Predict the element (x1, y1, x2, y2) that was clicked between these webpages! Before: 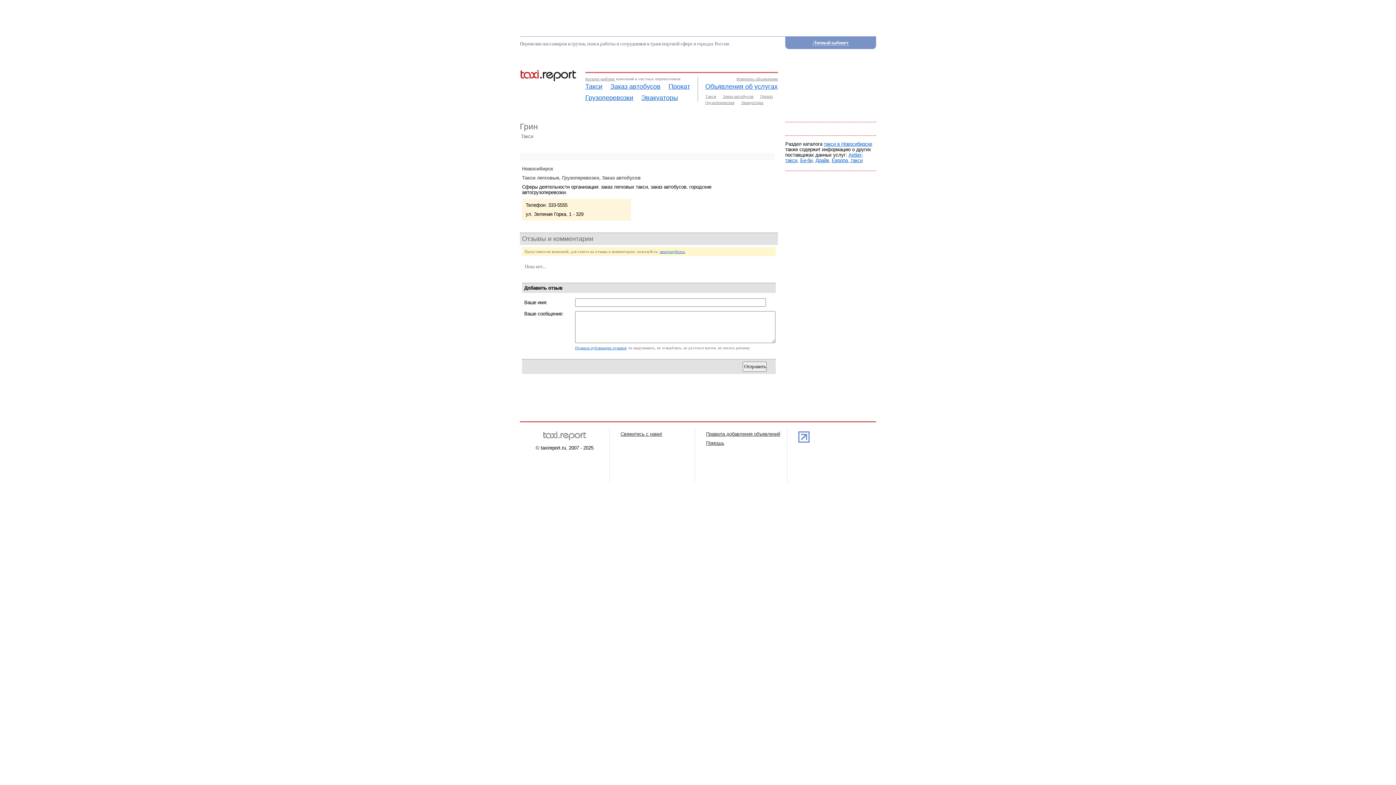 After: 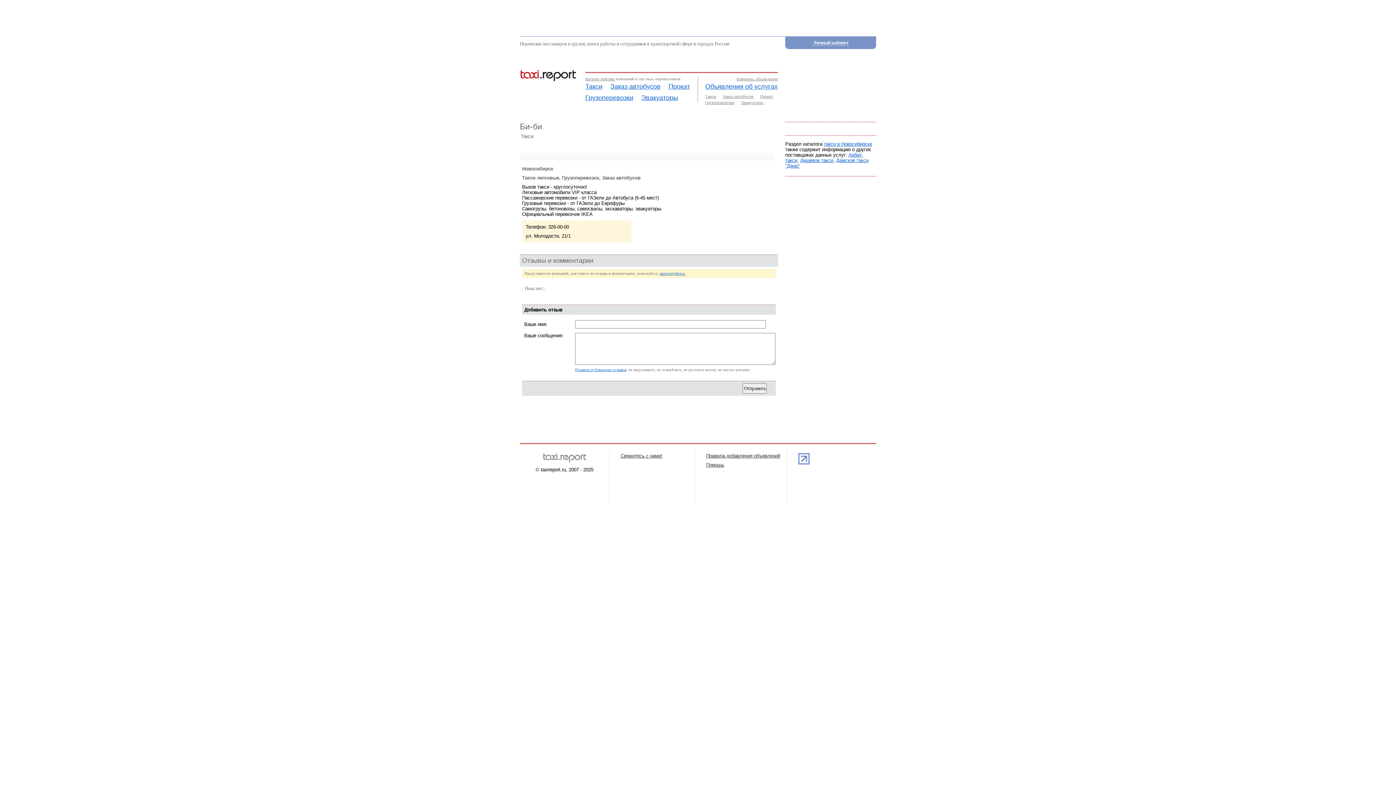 Action: label: Би-би bbox: (800, 157, 812, 163)